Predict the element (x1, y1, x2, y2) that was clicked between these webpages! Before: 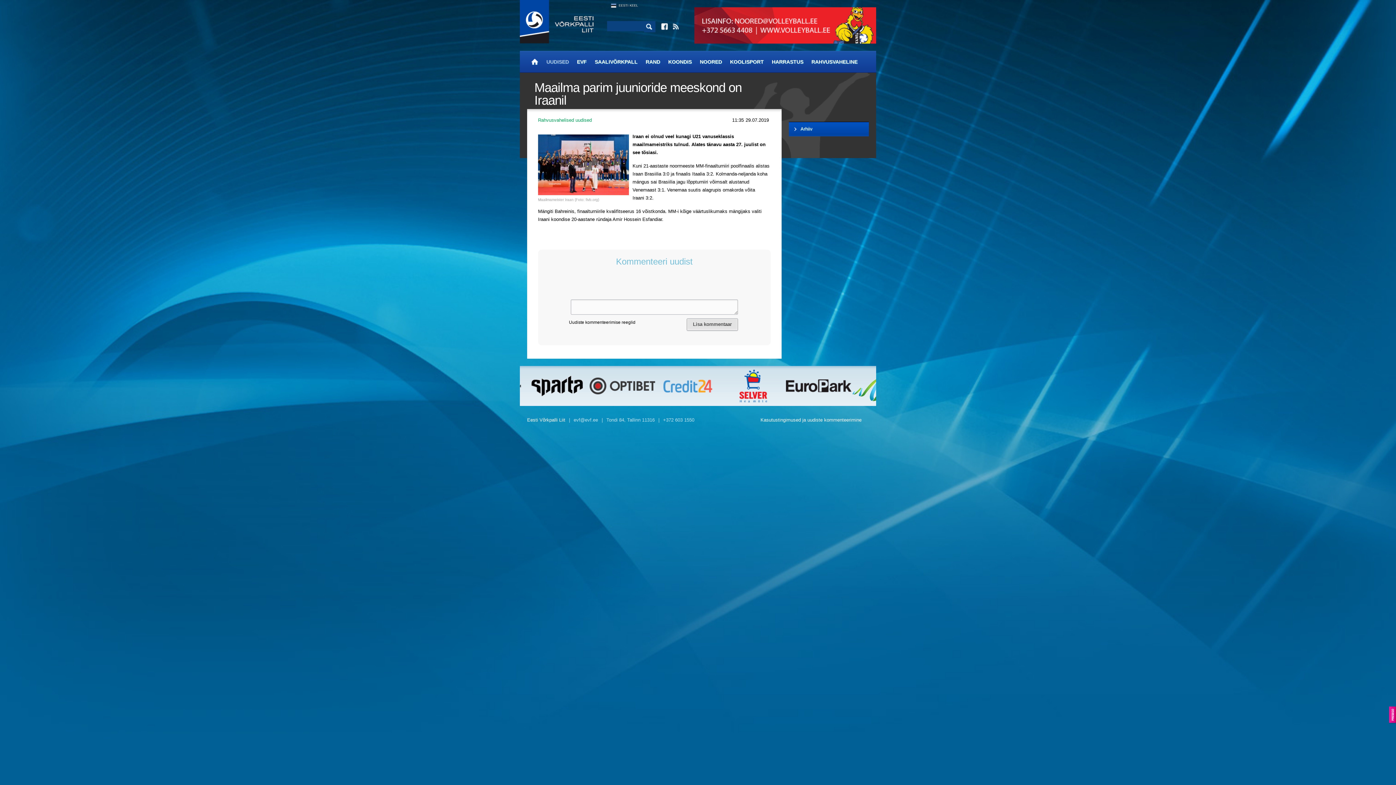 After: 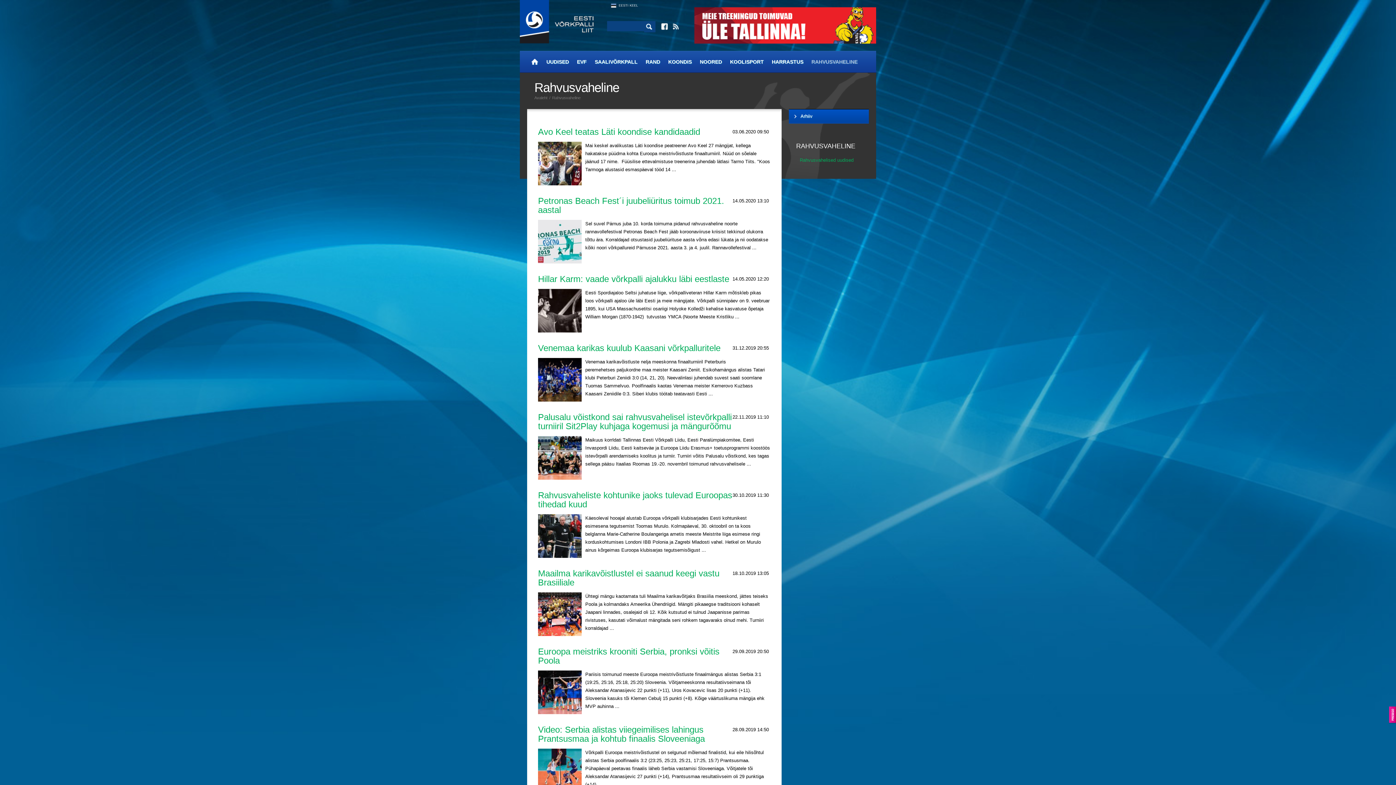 Action: label: RAHVUSVAHELINE bbox: (807, 50, 861, 72)